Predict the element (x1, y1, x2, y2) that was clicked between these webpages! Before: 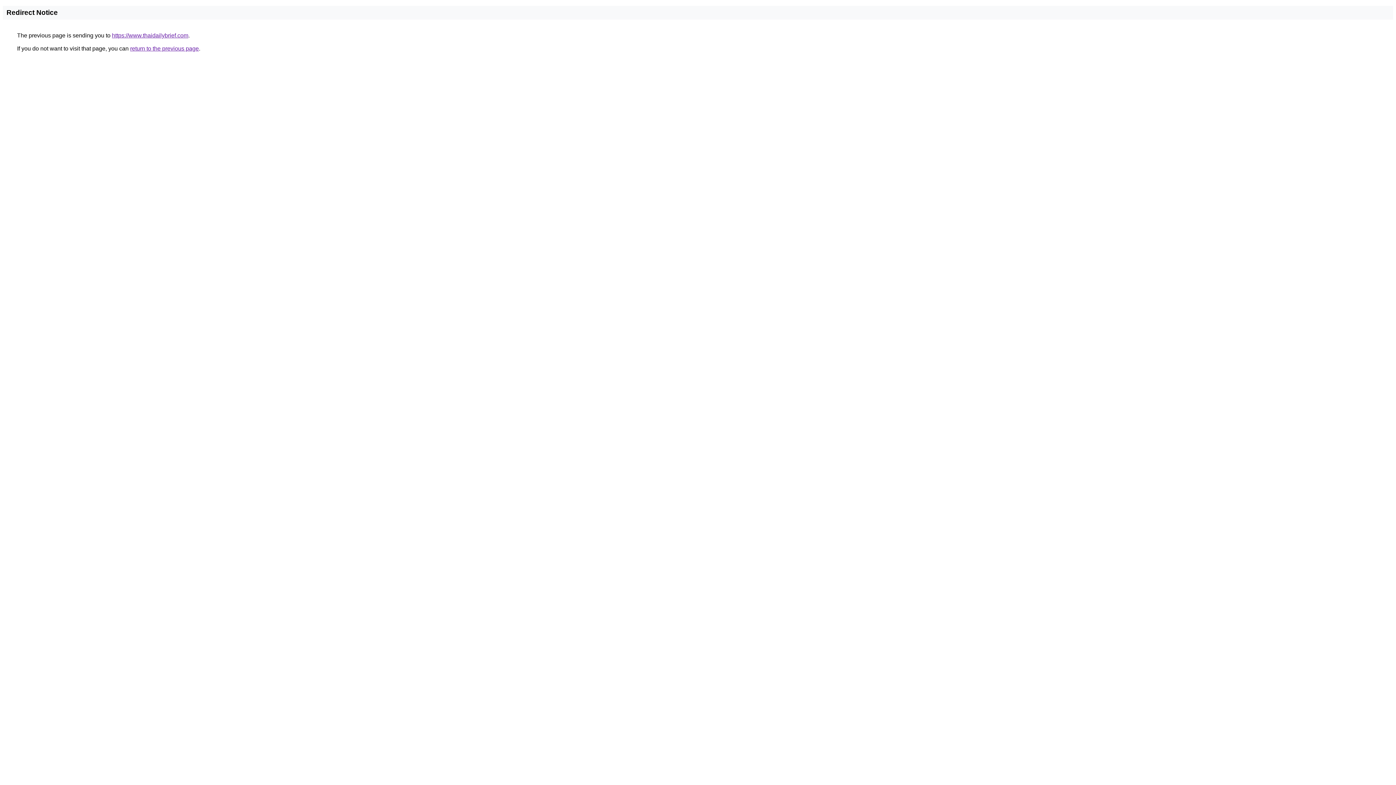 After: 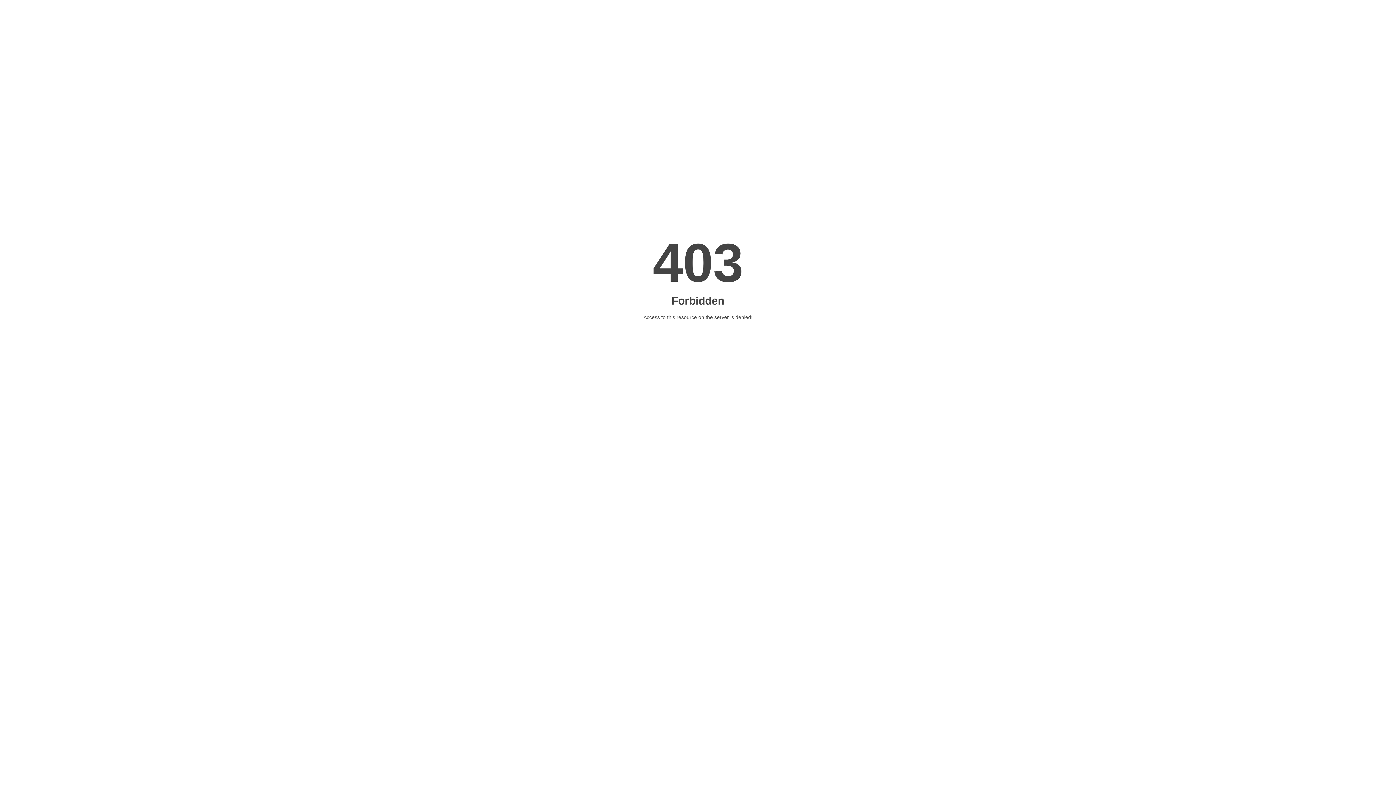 Action: label: https://www.thaidailybrief.com bbox: (112, 32, 188, 38)